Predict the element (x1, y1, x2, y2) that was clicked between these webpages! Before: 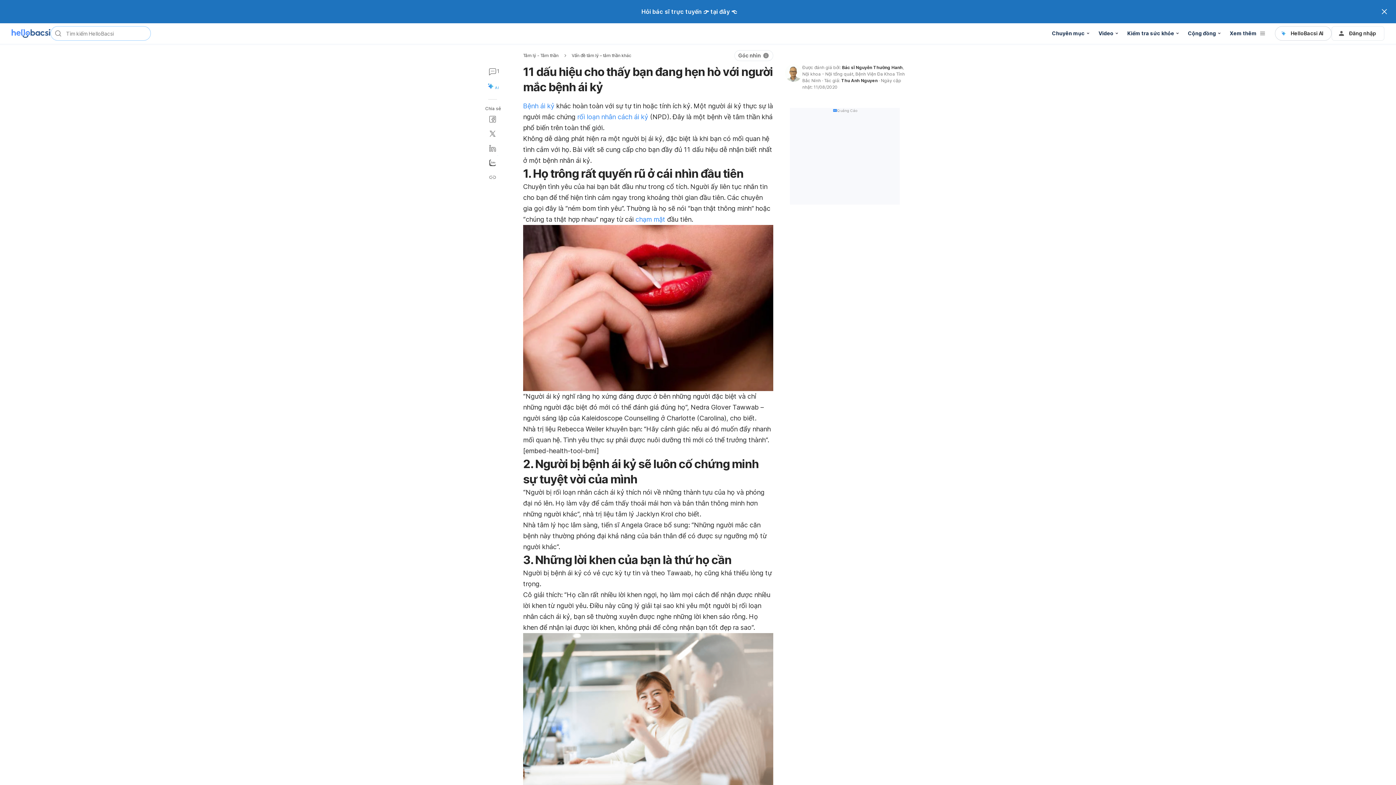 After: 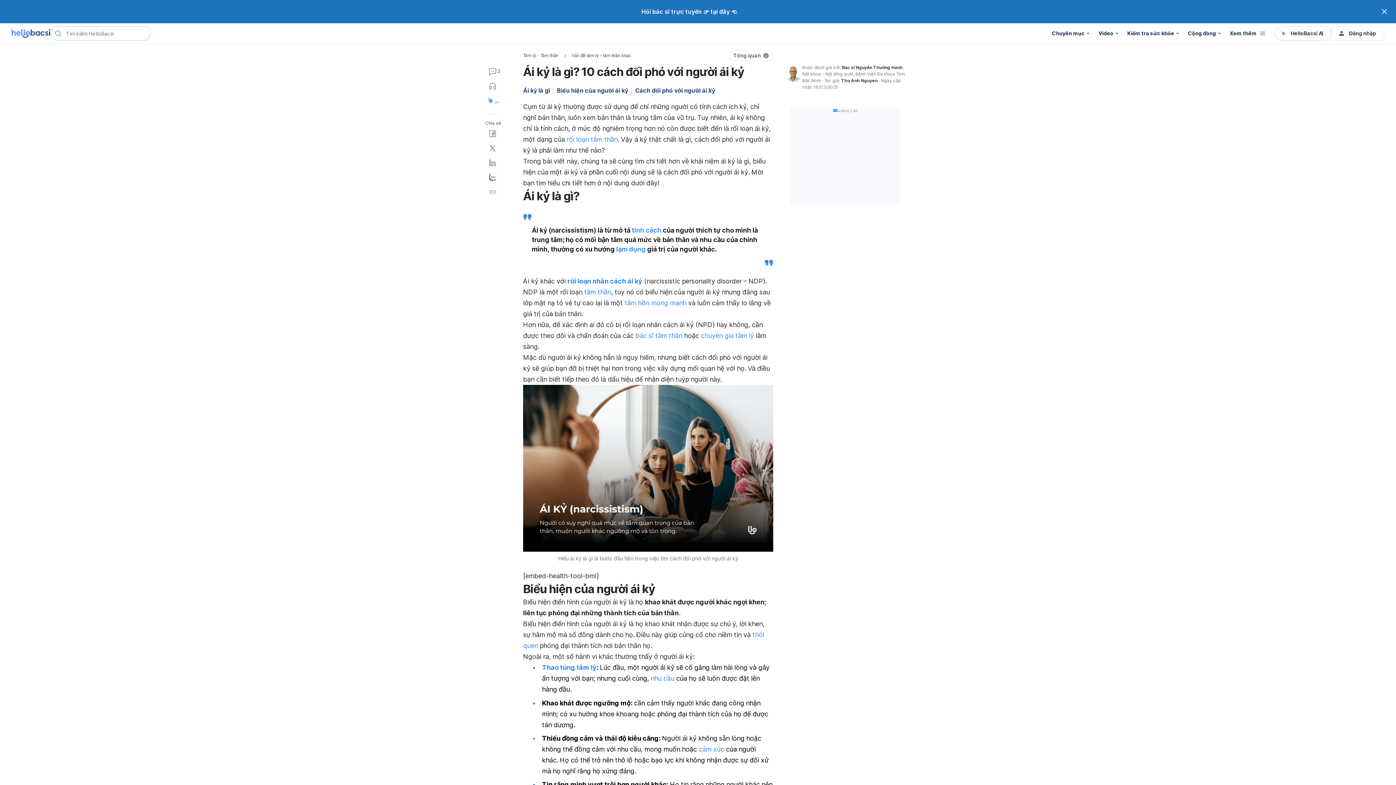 Action: bbox: (577, 113, 648, 120) label: rối loạn nhân cách ái kỷ